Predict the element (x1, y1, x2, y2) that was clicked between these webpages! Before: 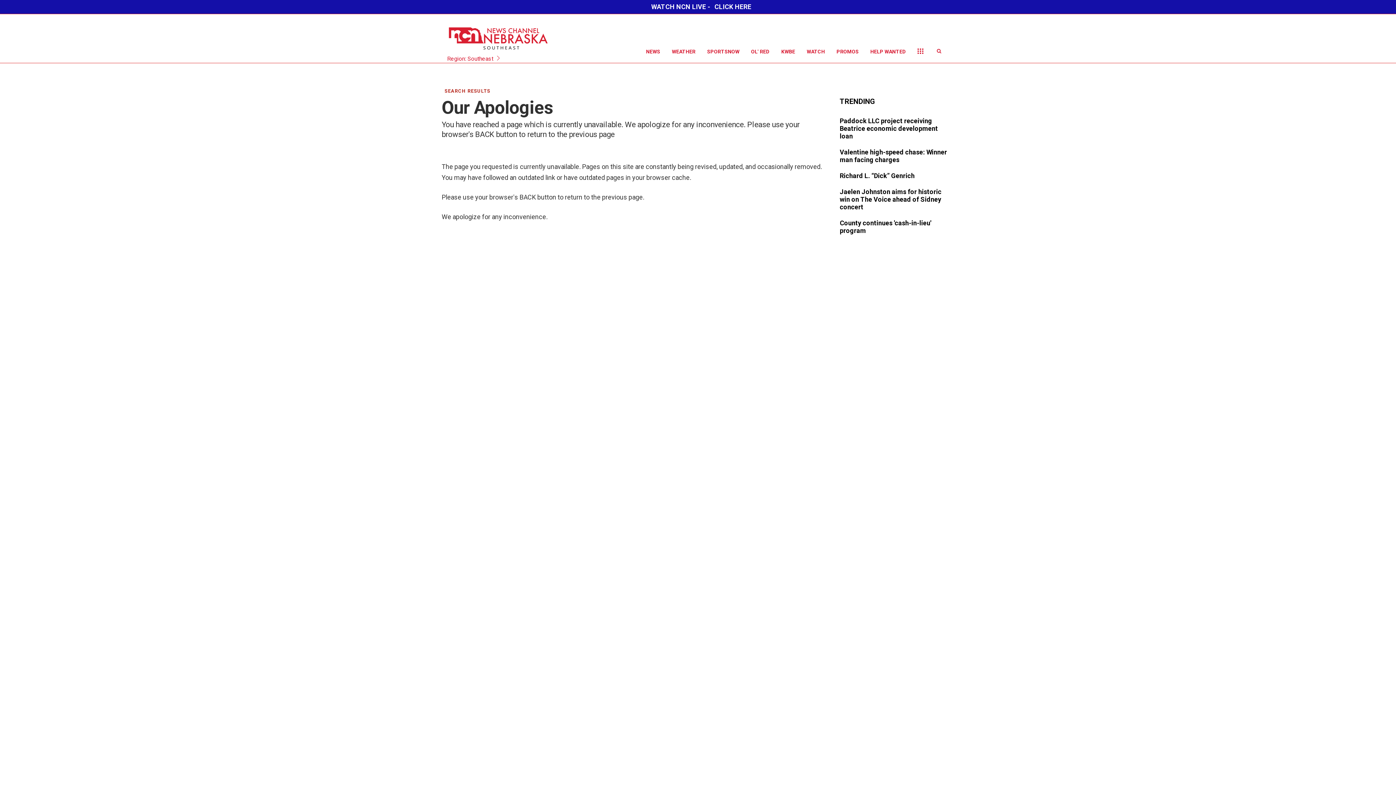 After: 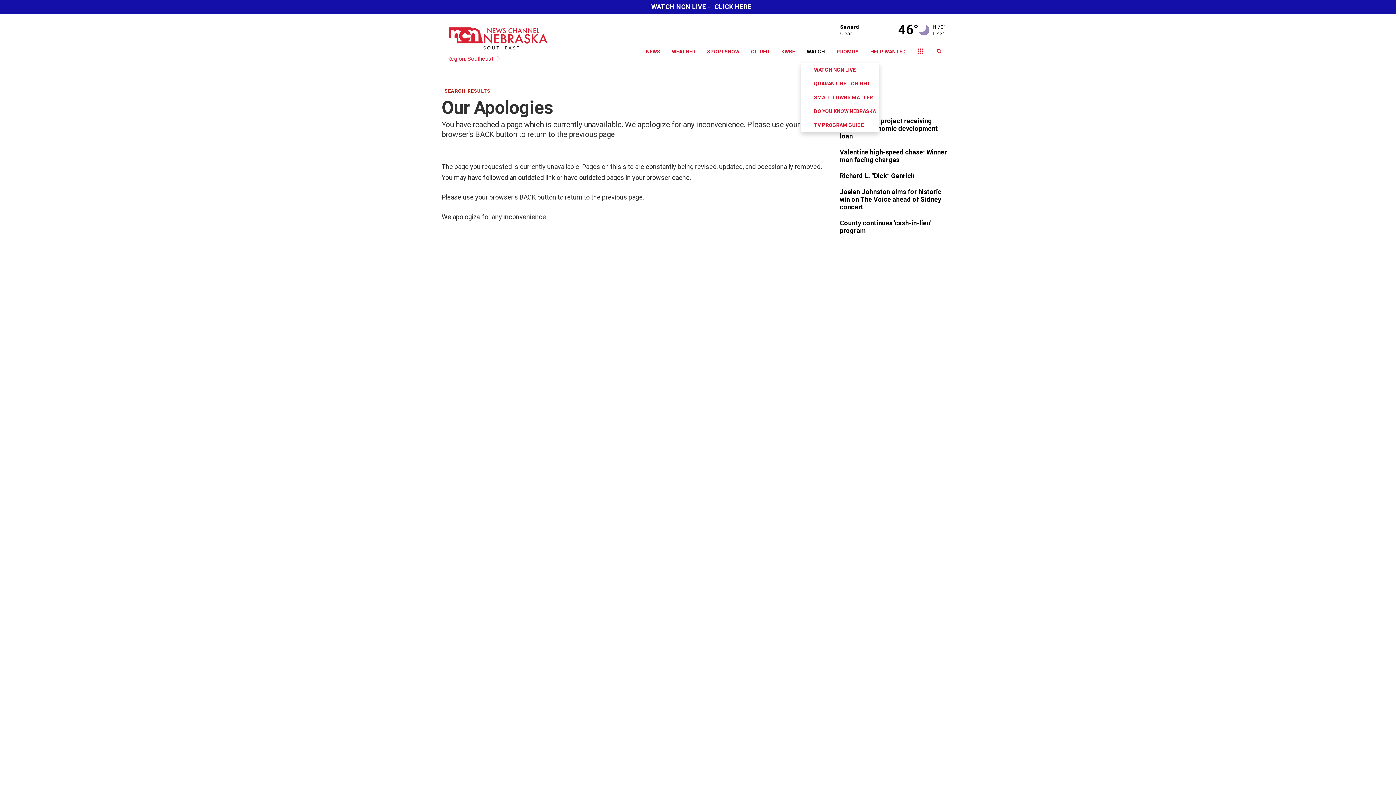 Action: bbox: (801, 40, 830, 62) label: WATCH